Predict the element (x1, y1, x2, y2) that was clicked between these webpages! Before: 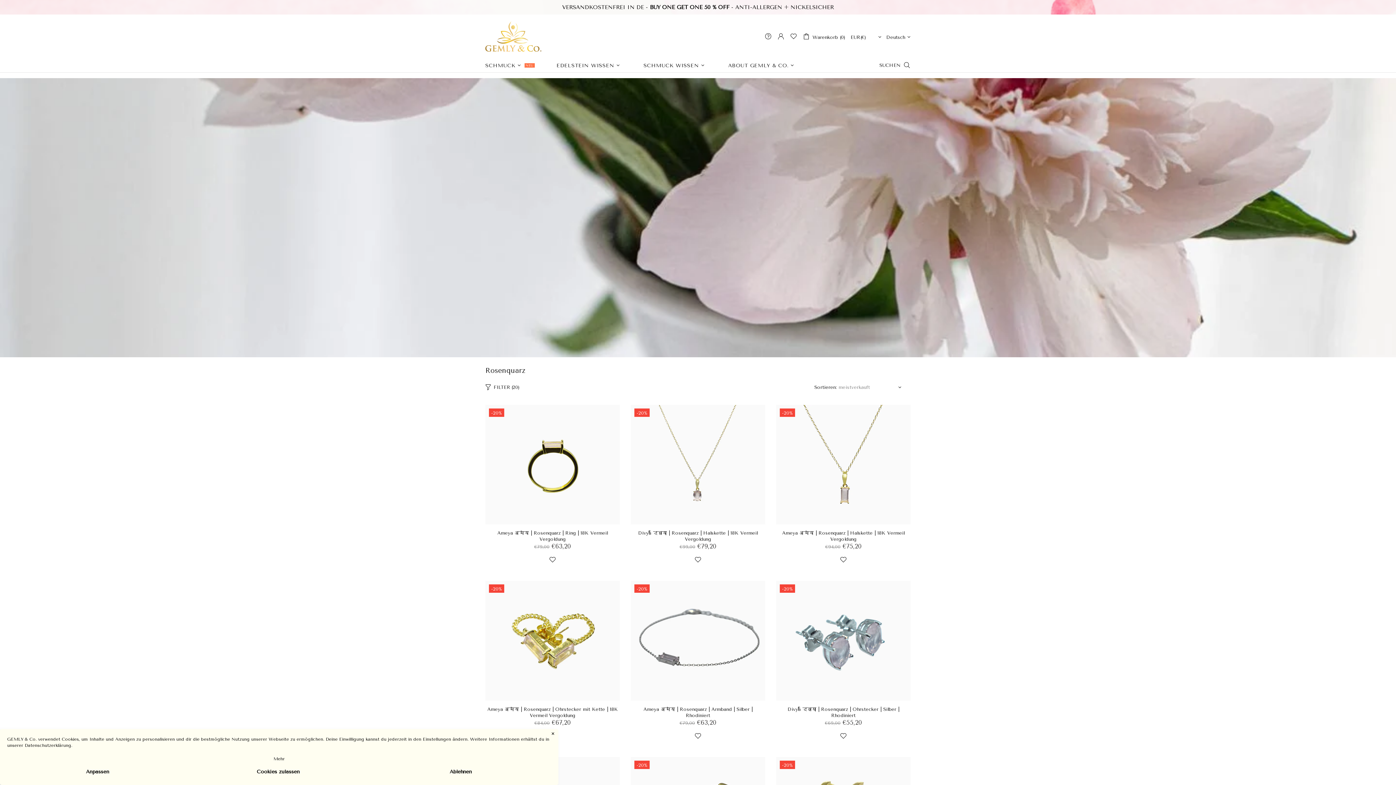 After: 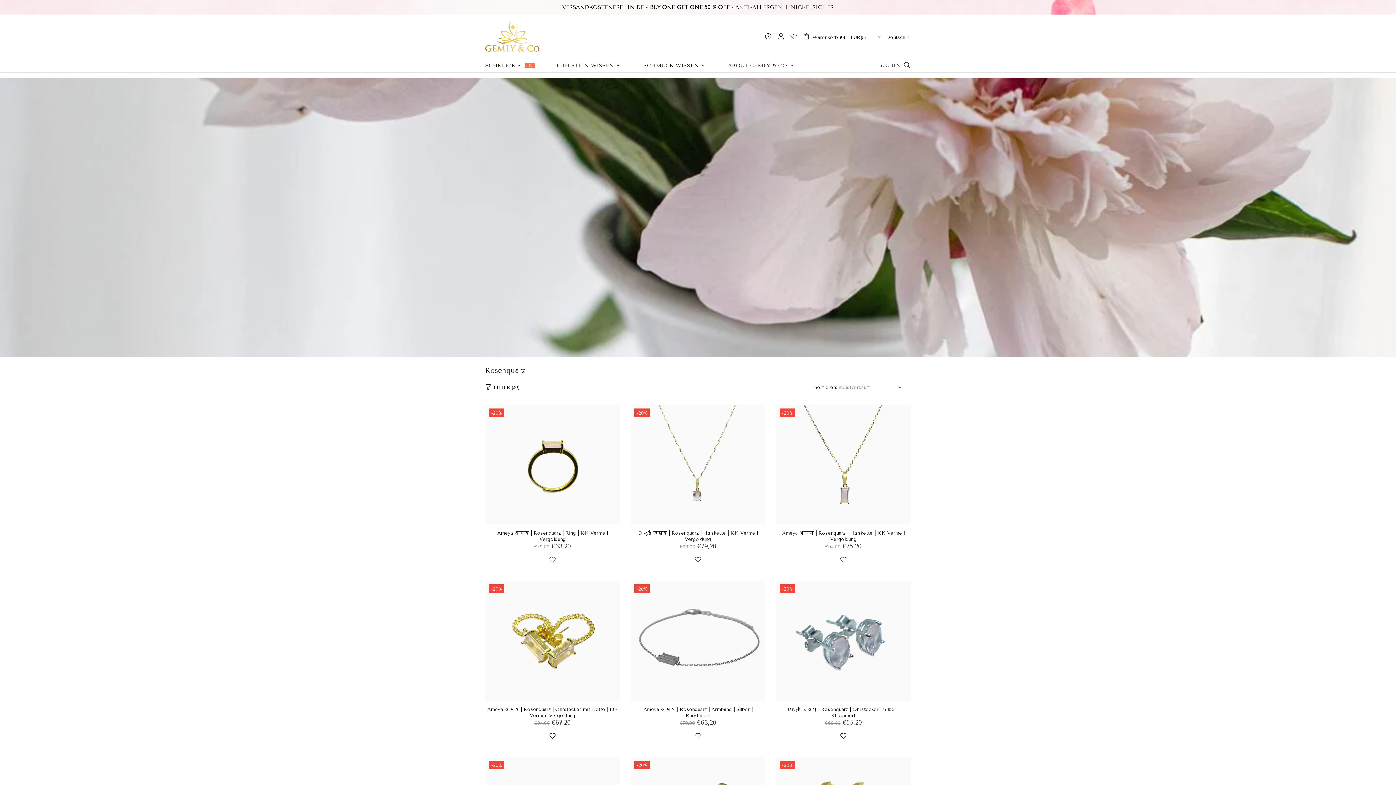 Action: bbox: (188, 766, 368, 778) label: Cookies zulassen